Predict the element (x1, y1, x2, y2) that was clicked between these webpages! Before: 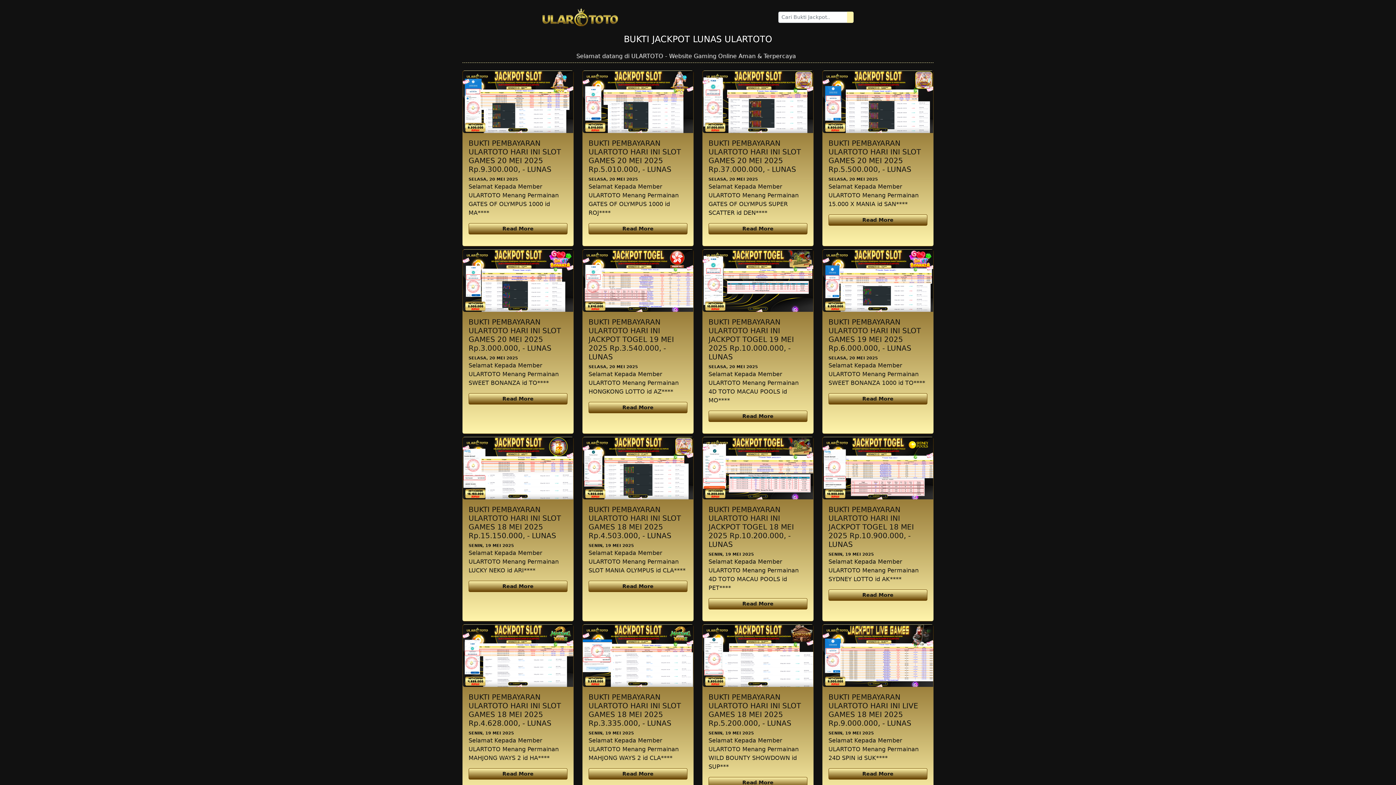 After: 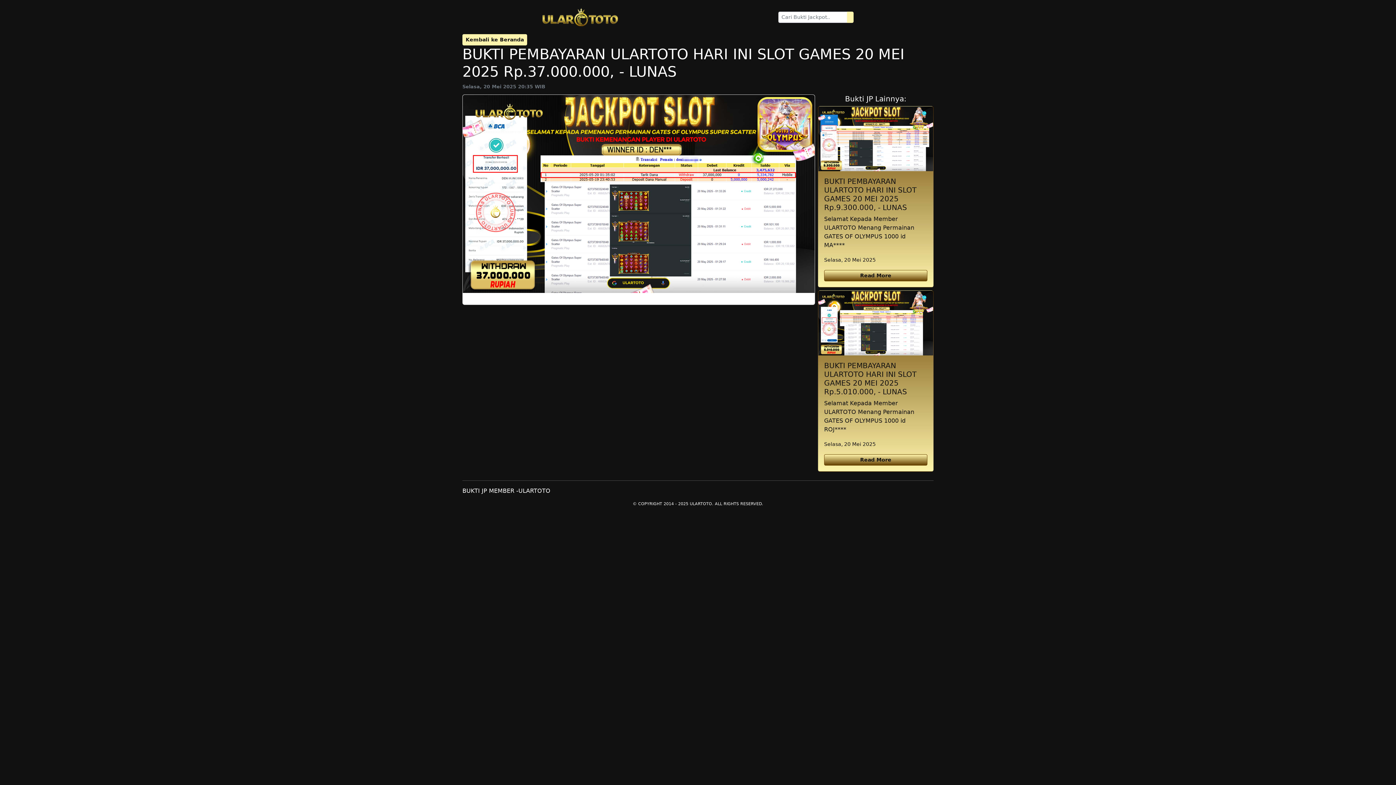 Action: bbox: (708, 271, 807, 283) label: Read More